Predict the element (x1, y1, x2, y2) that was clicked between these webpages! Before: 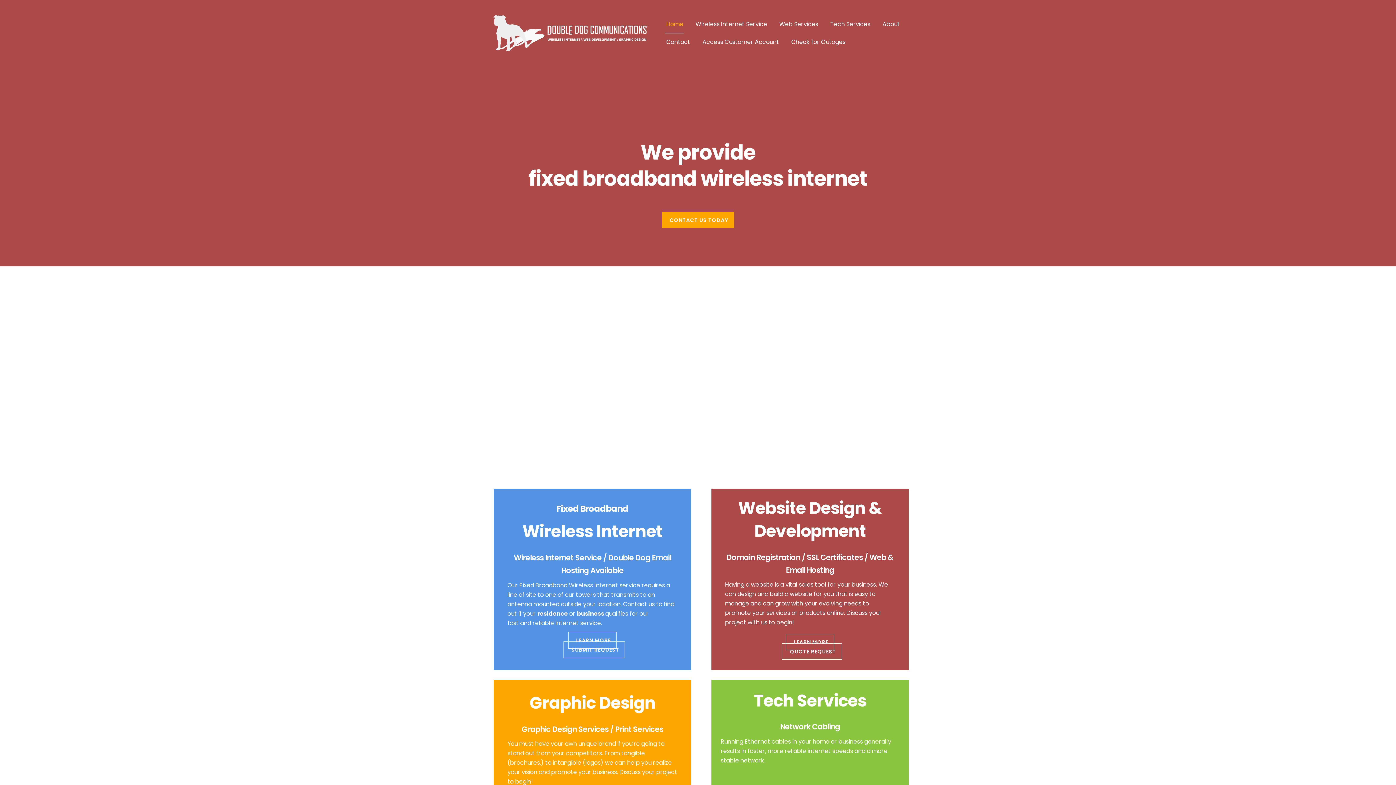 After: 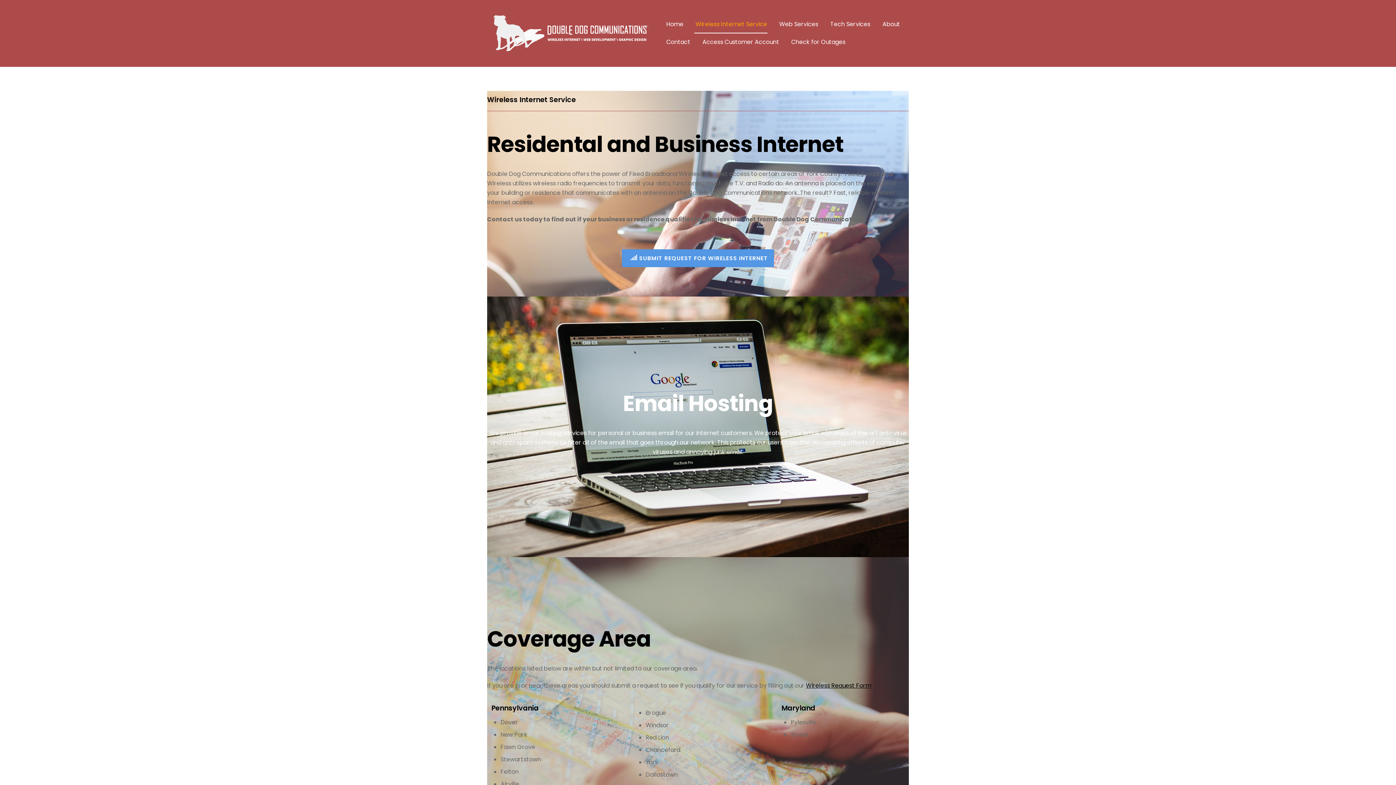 Action: bbox: (695, 15, 768, 33) label: Wireless Internet Service